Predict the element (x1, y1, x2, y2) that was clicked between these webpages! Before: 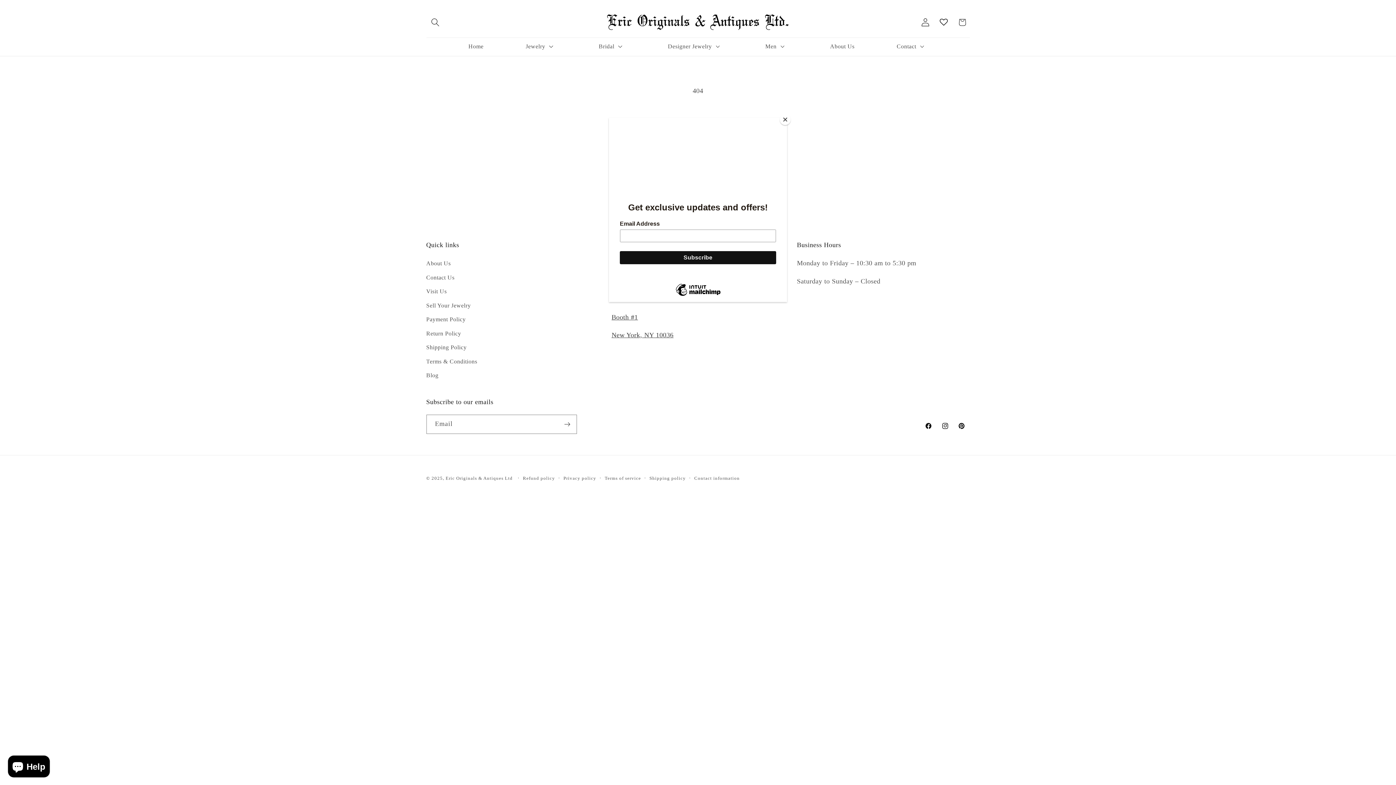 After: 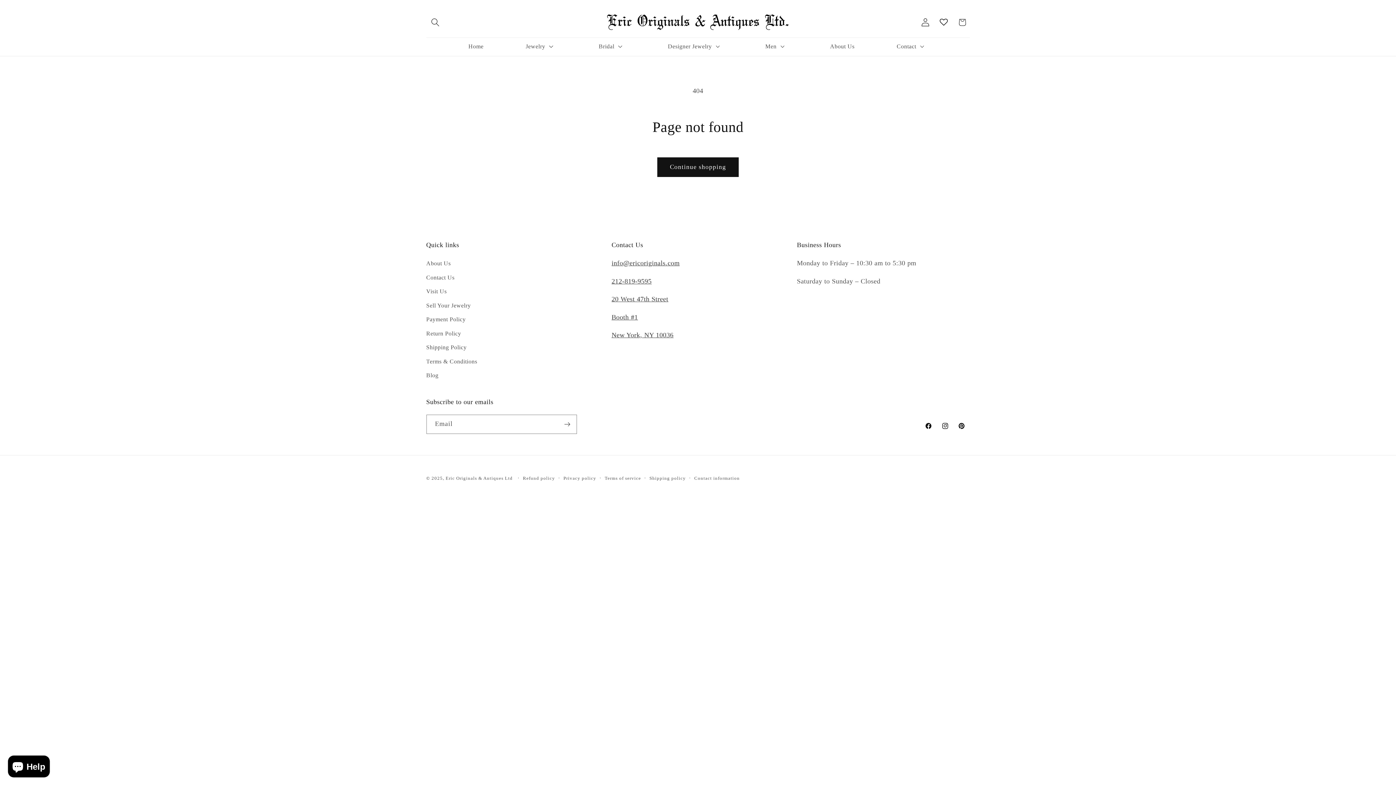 Action: label: Close bbox: (780, 114, 790, 125)